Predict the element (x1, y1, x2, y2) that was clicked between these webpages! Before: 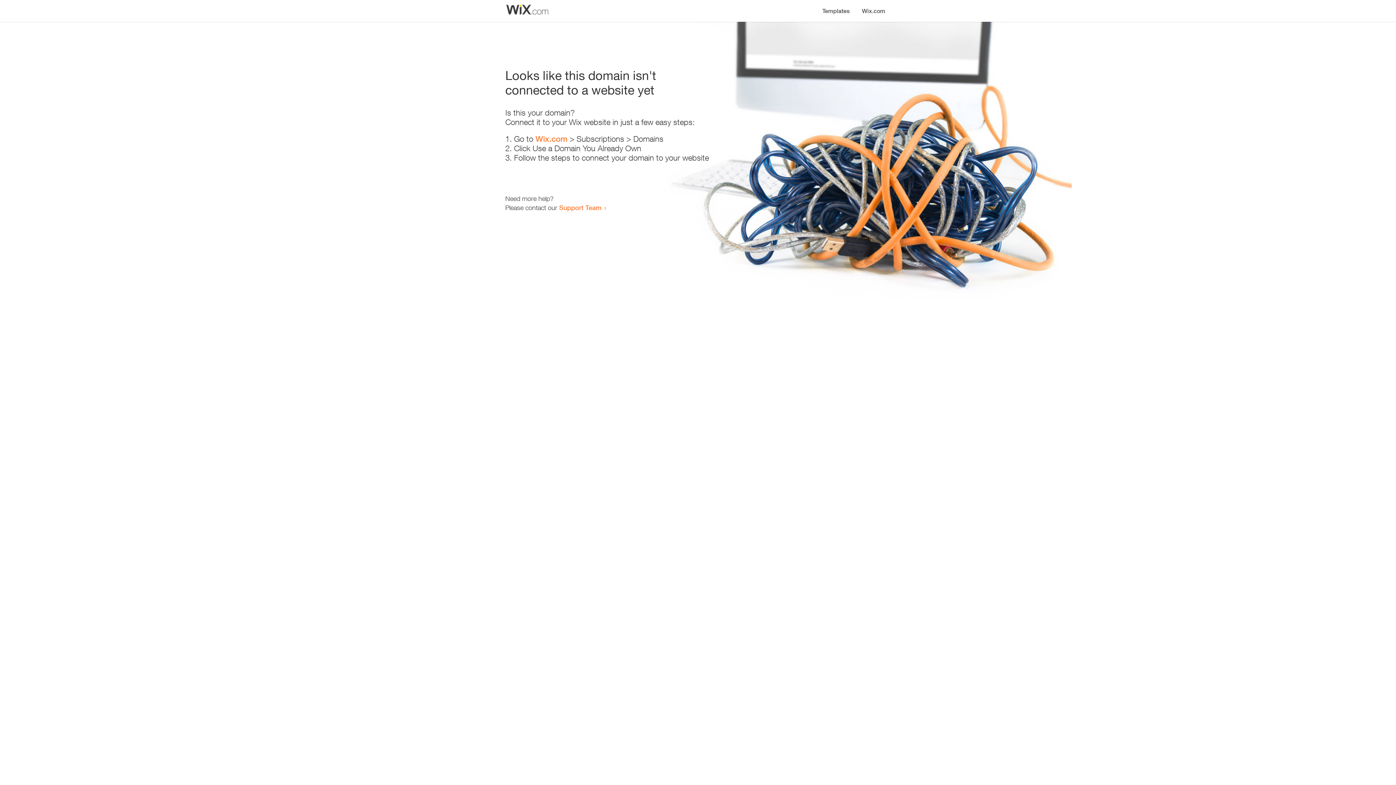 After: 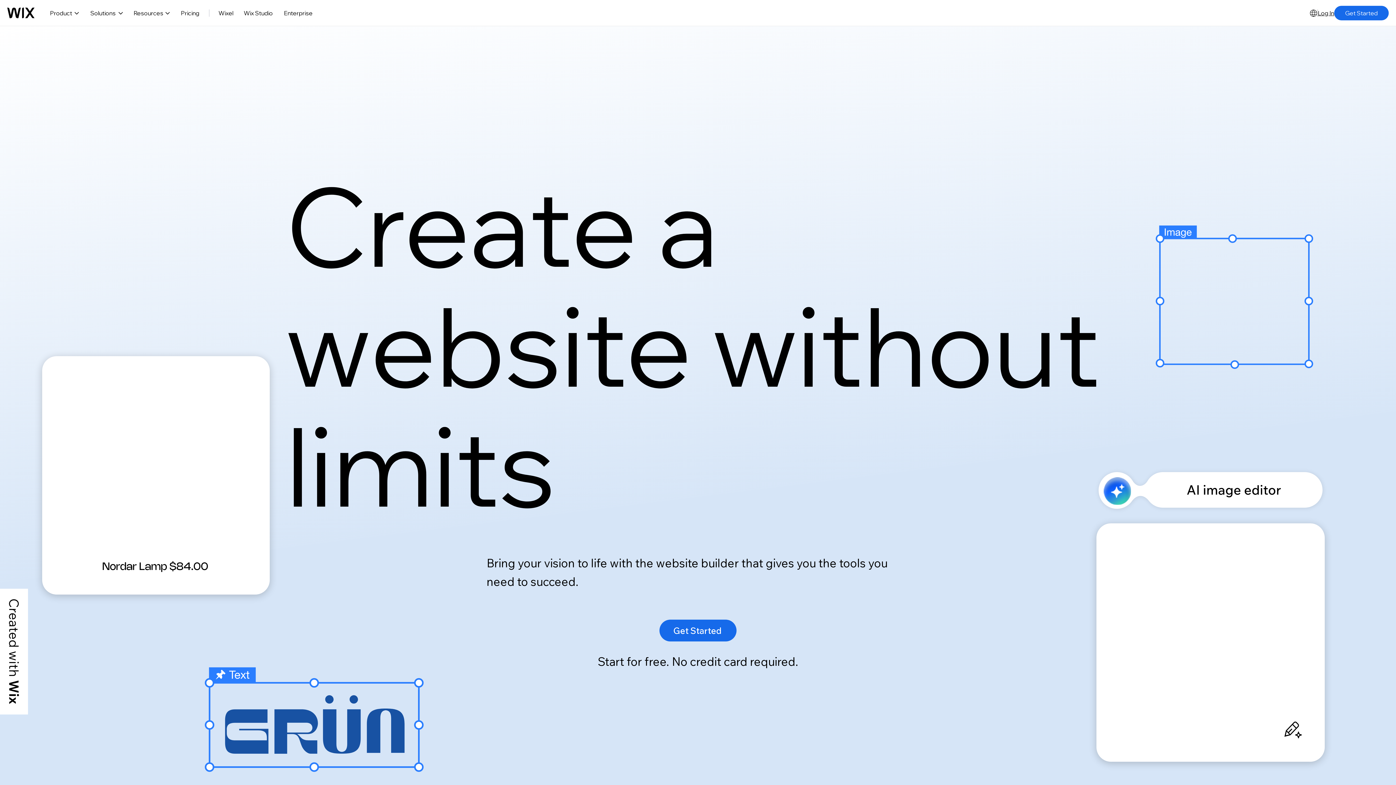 Action: label: Wix.com bbox: (856, 0, 890, 14)